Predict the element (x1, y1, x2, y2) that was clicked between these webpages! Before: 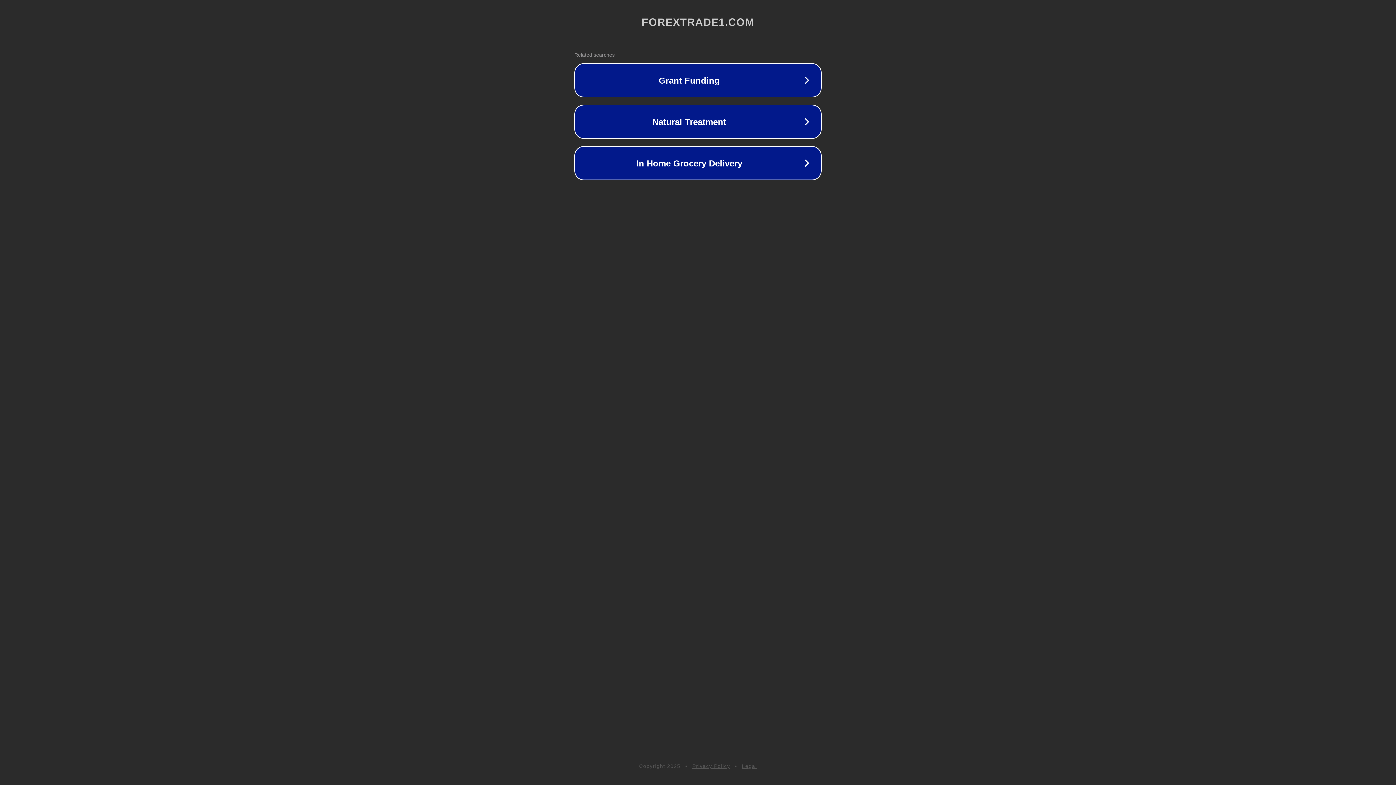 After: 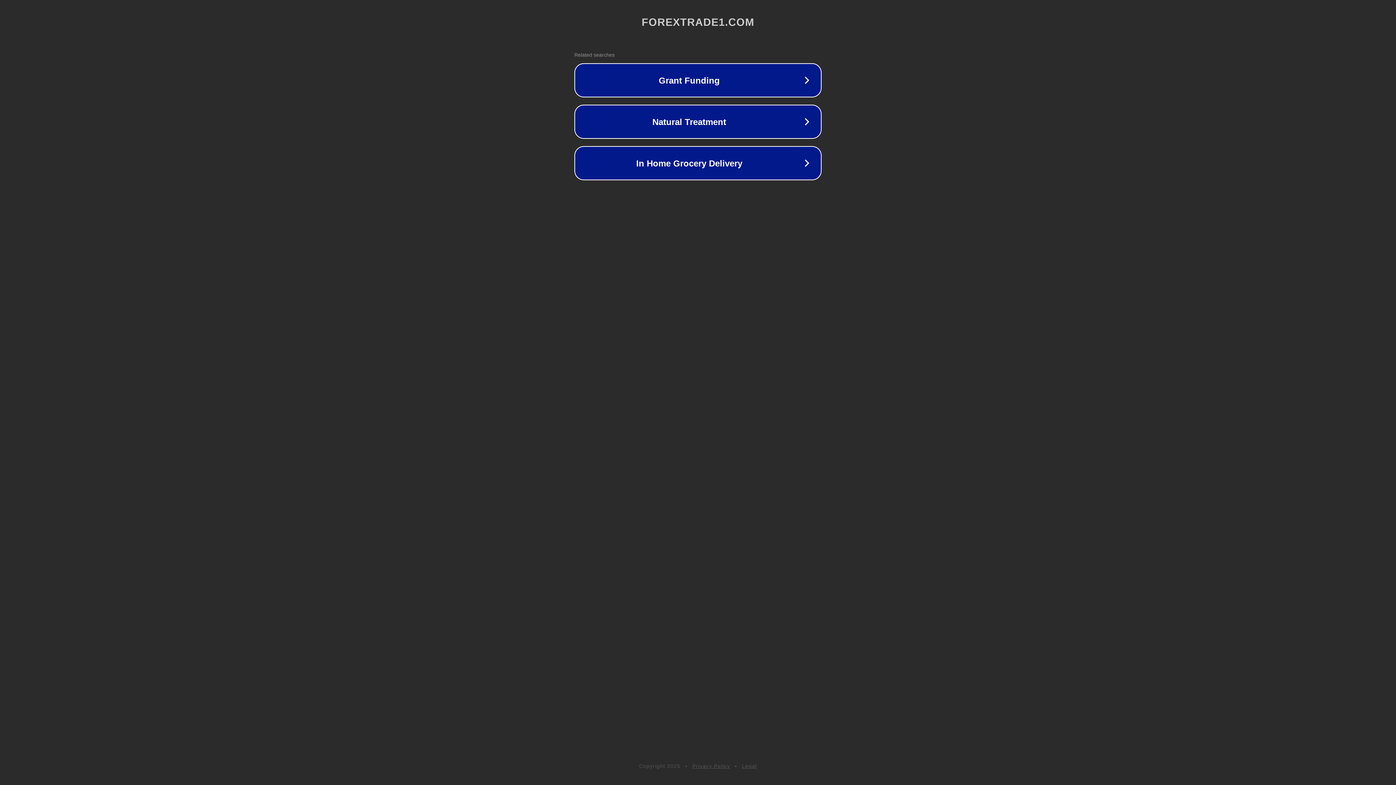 Action: bbox: (692, 763, 730, 769) label: Privacy Policy